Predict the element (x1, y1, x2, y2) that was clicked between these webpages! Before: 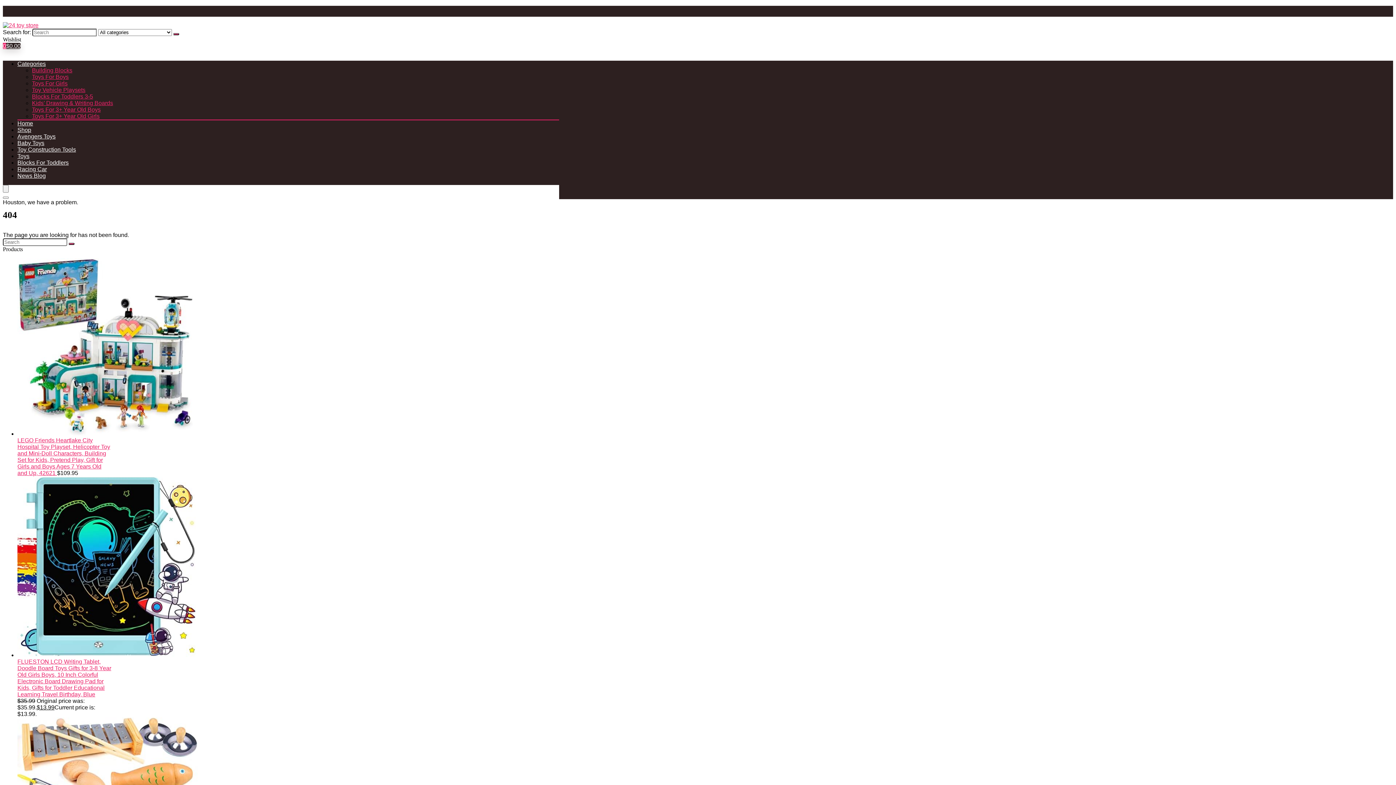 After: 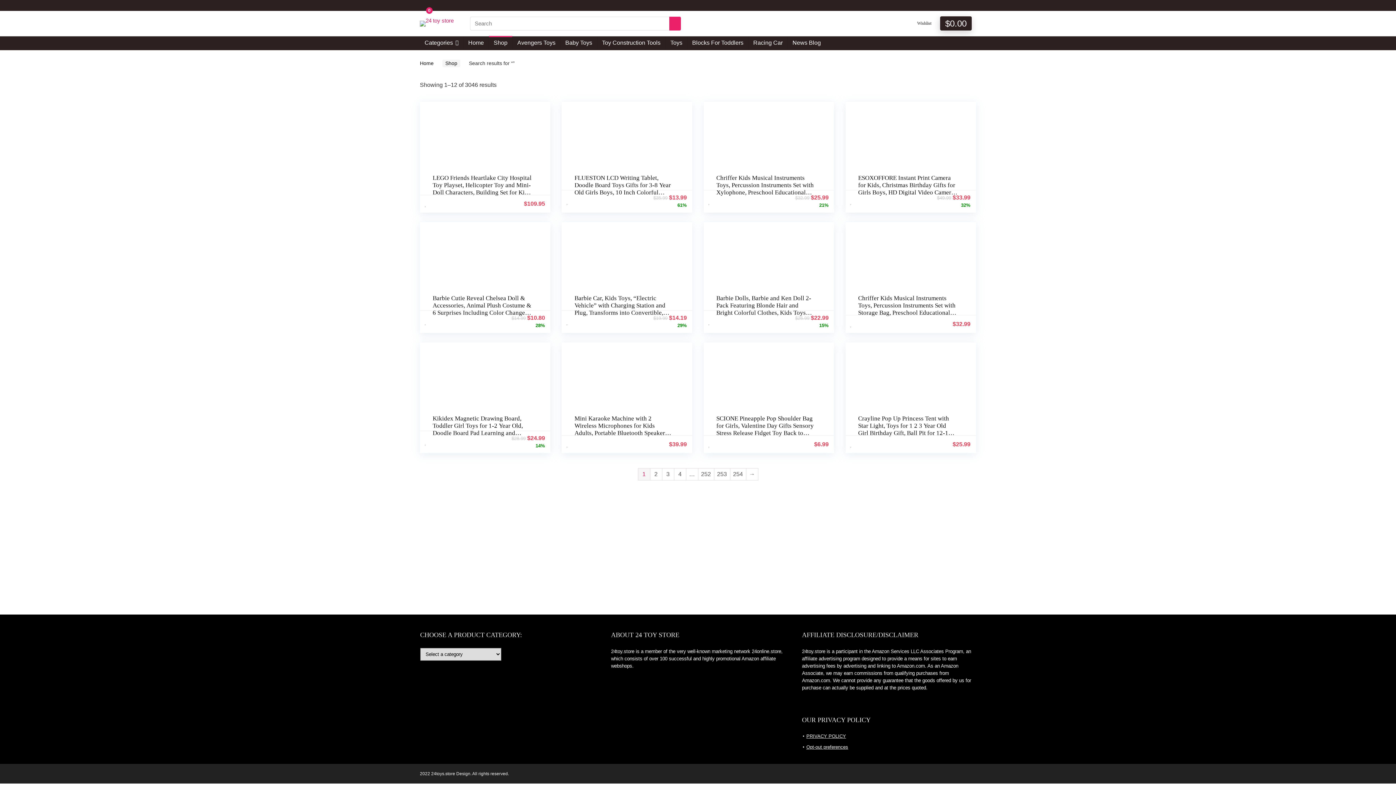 Action: bbox: (173, 33, 179, 35) label: Search